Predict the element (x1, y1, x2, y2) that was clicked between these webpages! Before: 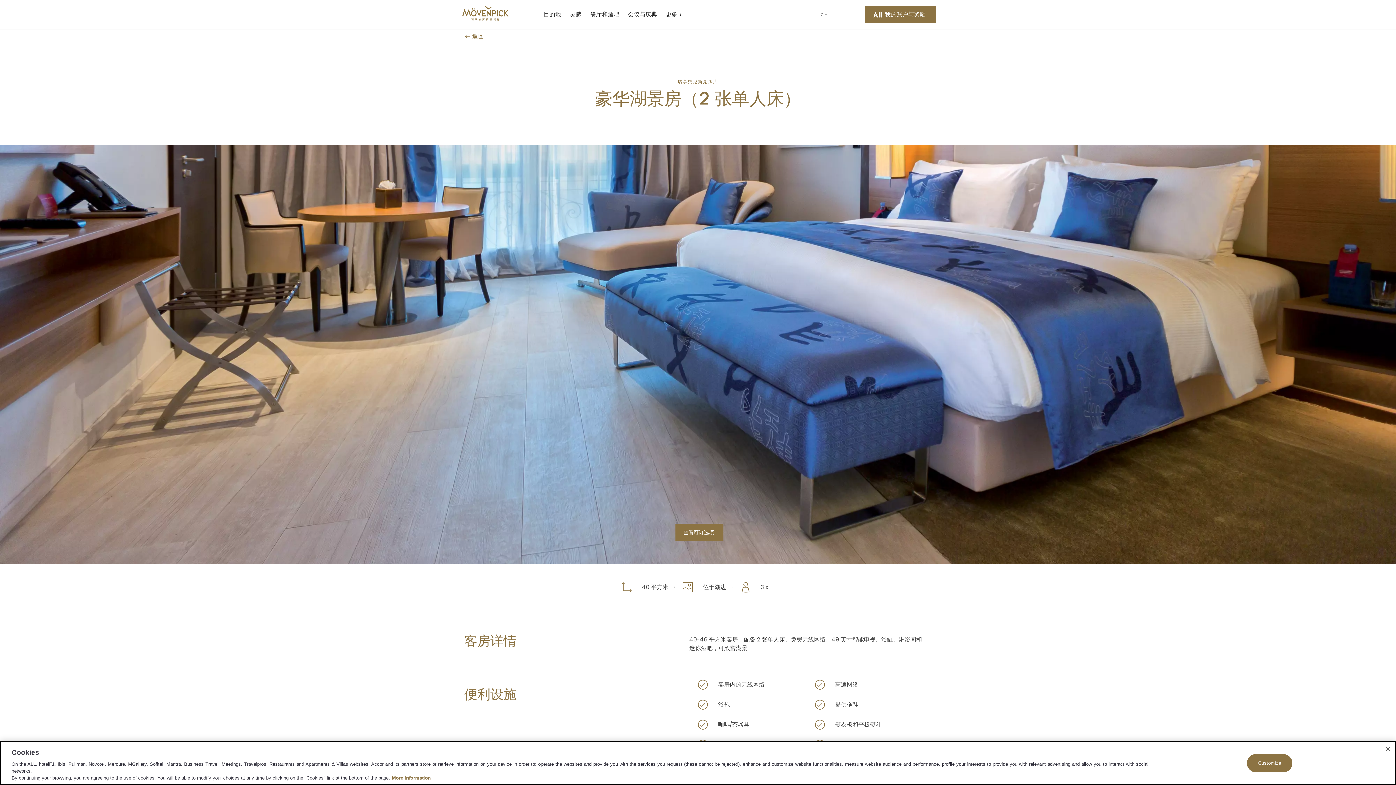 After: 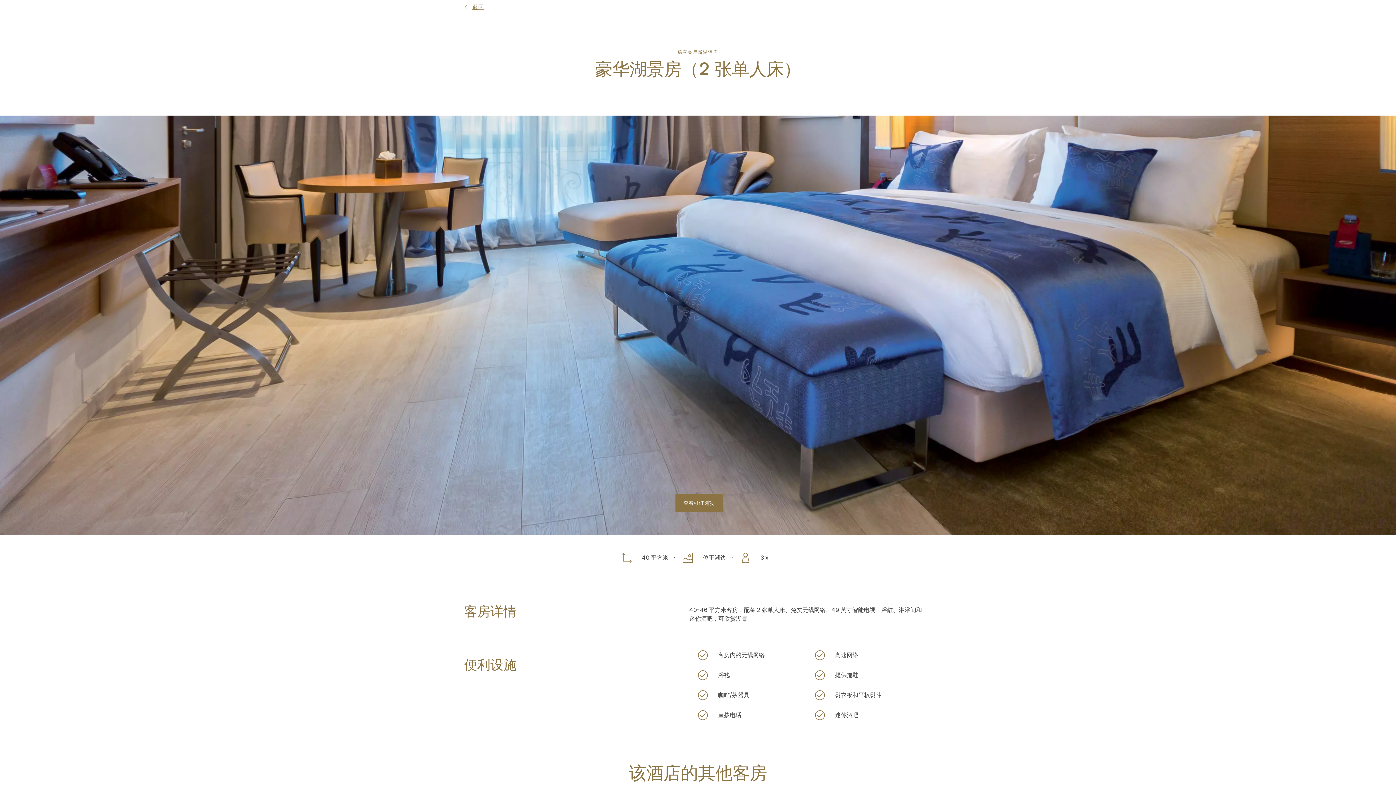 Action: bbox: (0, 0, 0, 0) label: 跳至主要内容